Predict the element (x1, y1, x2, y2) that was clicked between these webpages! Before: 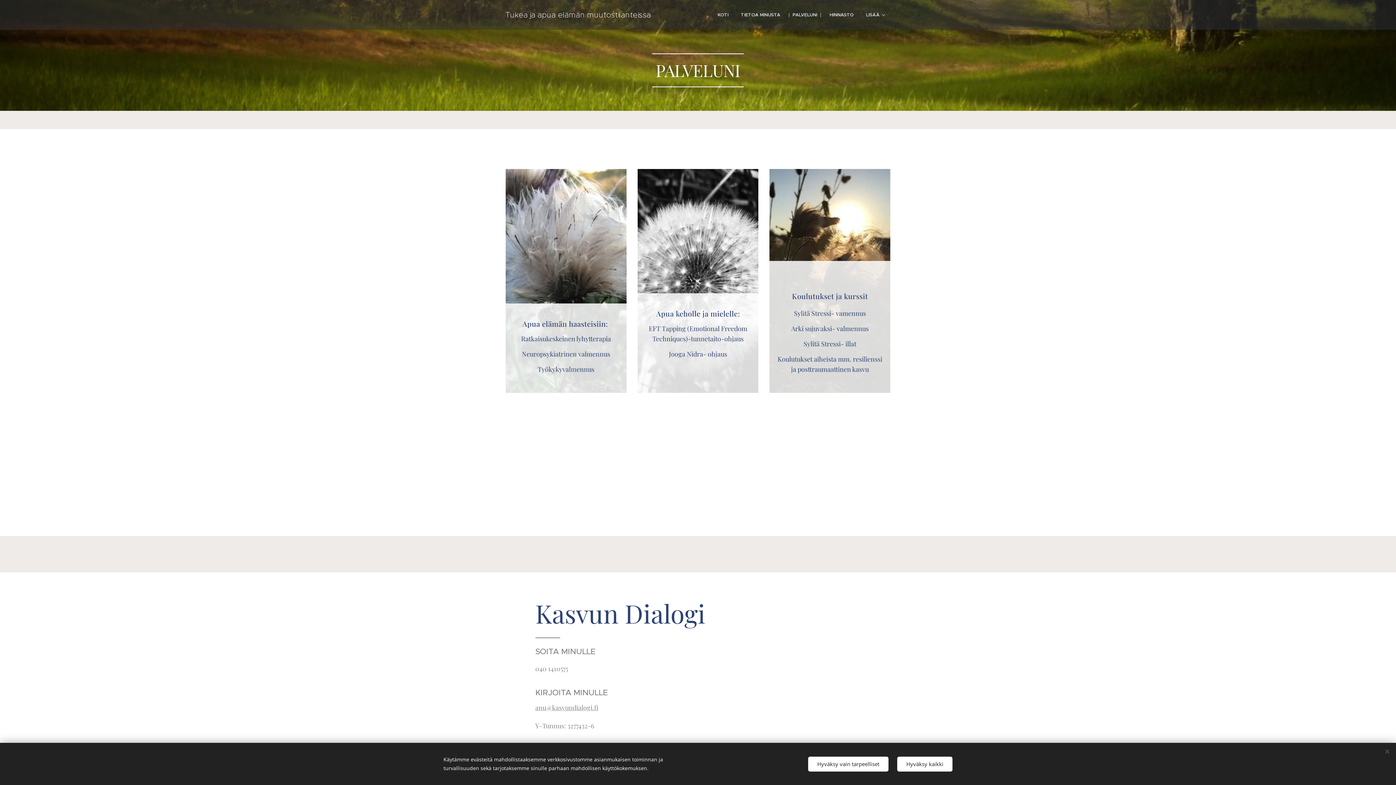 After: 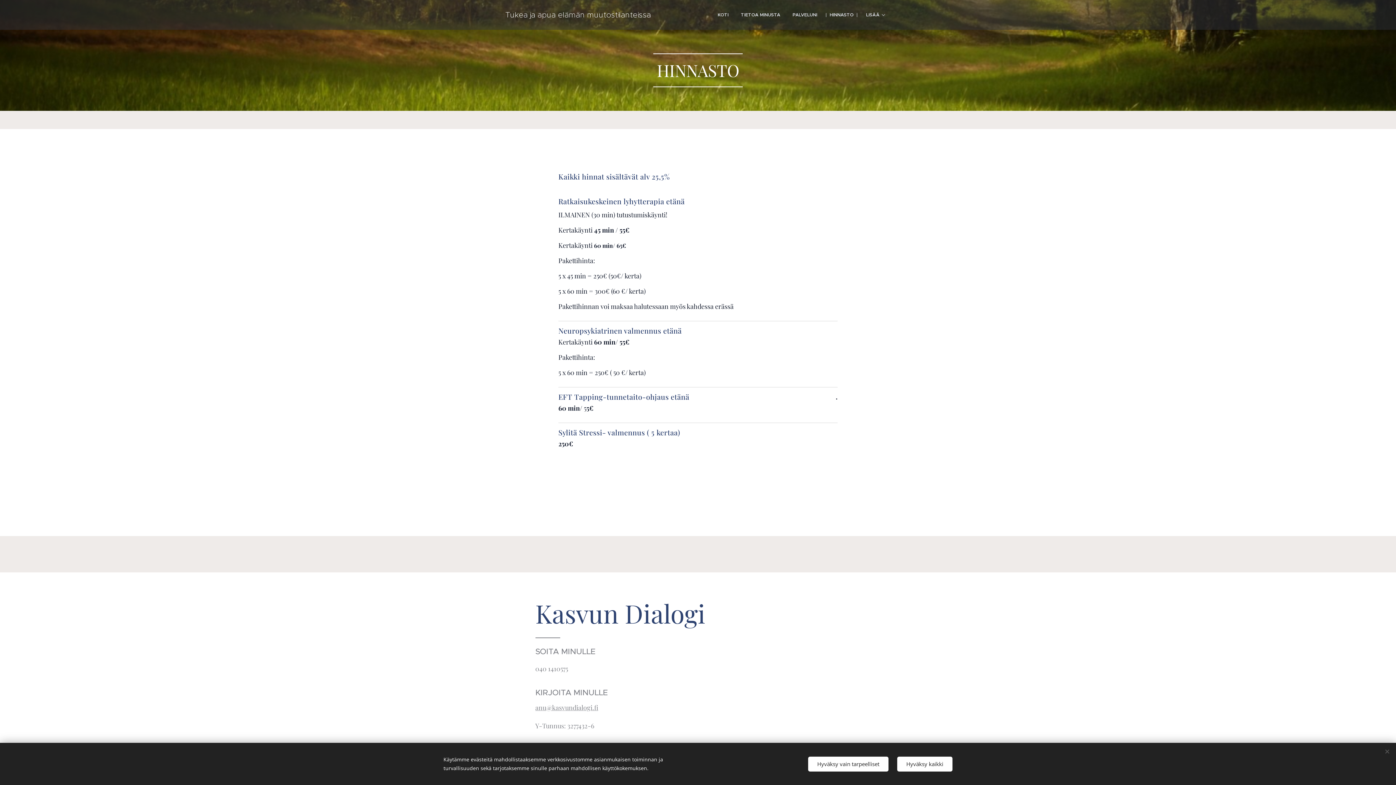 Action: bbox: (823, 5, 860, 24) label: HINNASTO